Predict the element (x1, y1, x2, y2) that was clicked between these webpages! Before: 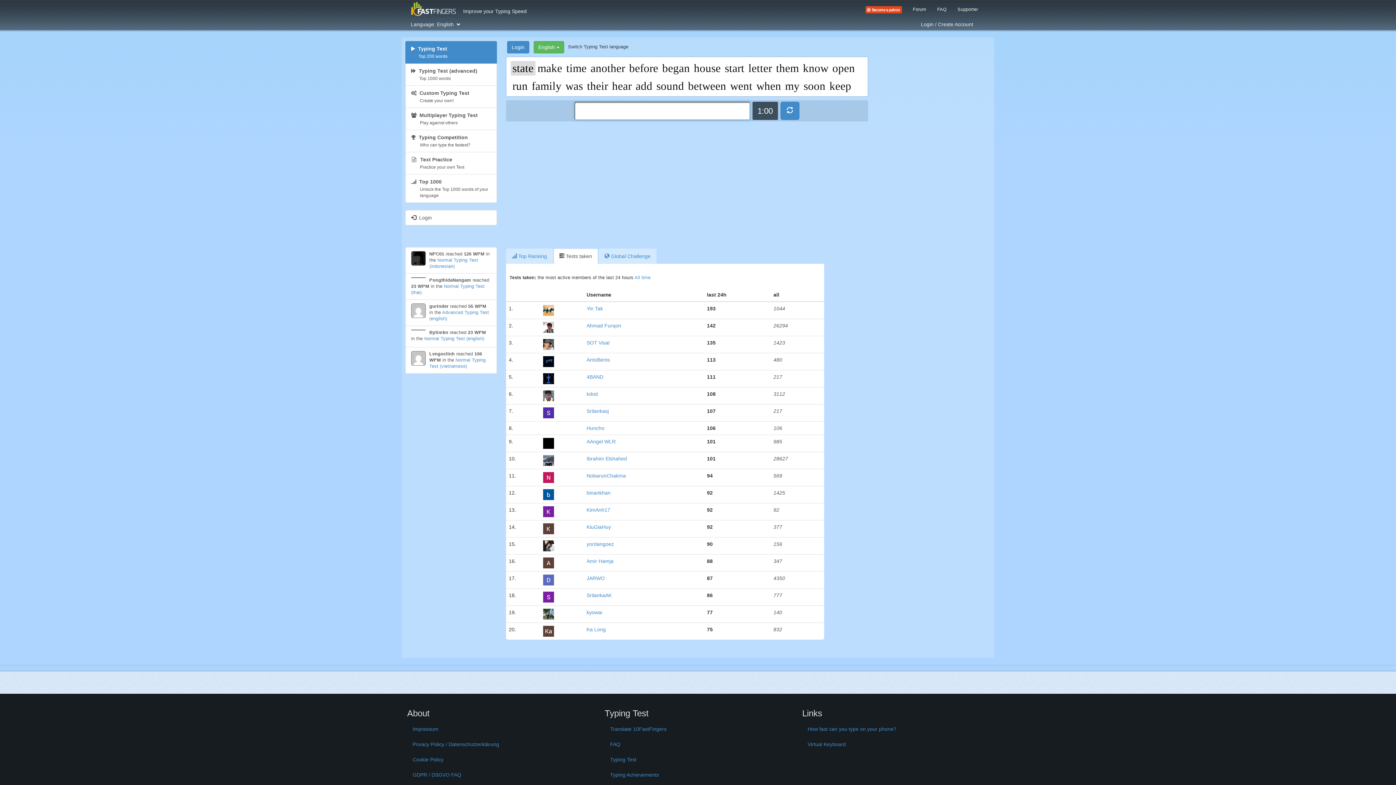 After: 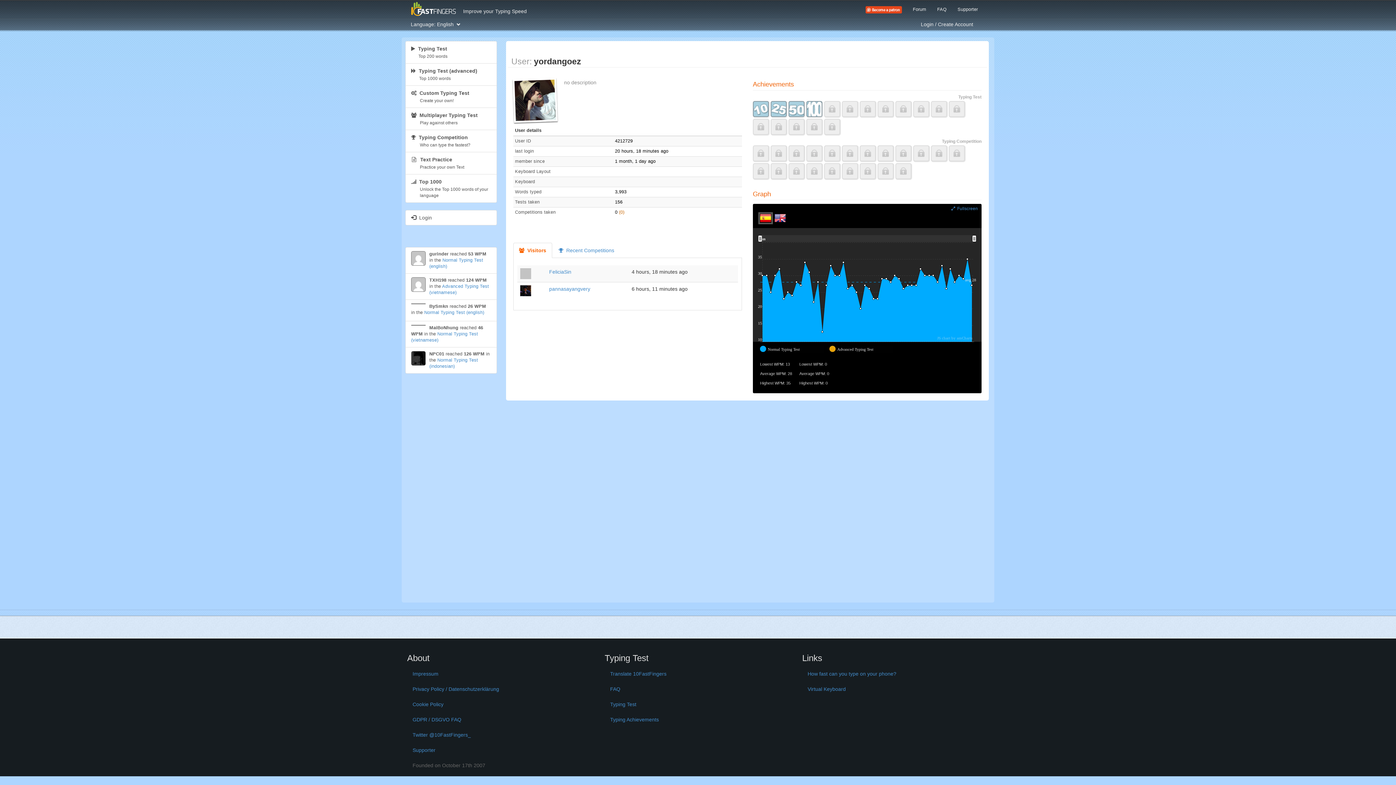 Action: bbox: (586, 541, 614, 547) label: yordangoez